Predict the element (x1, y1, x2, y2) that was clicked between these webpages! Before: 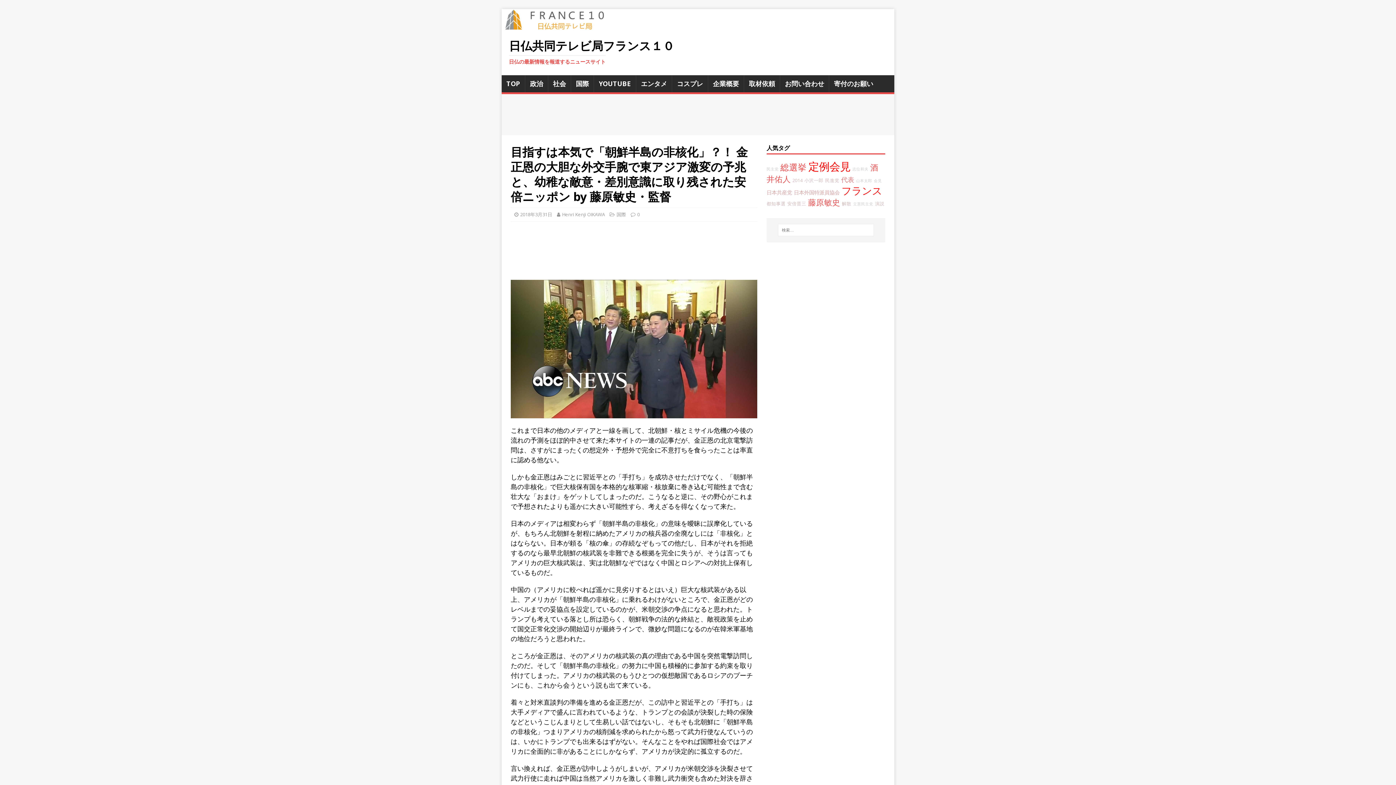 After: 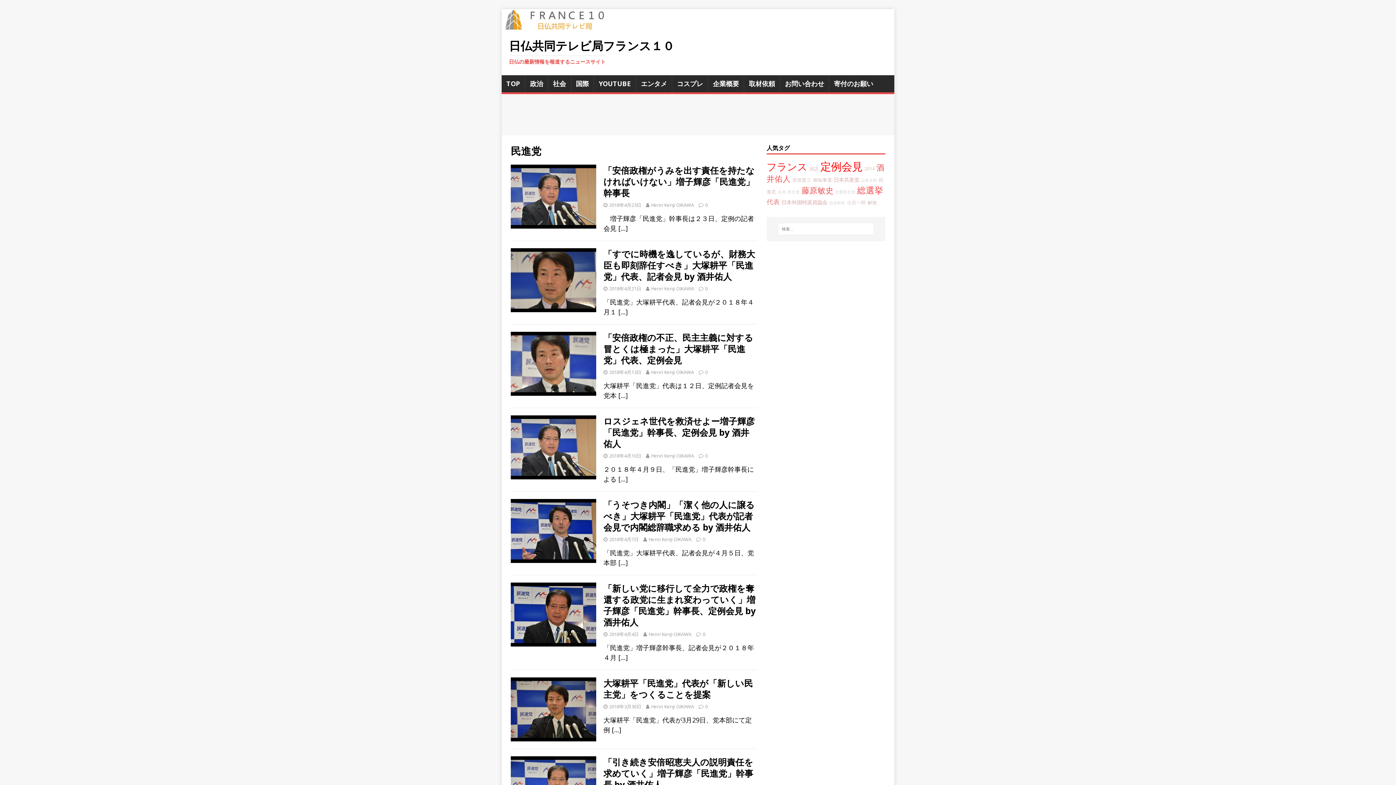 Action: bbox: (825, 177, 839, 183) label: 民進党